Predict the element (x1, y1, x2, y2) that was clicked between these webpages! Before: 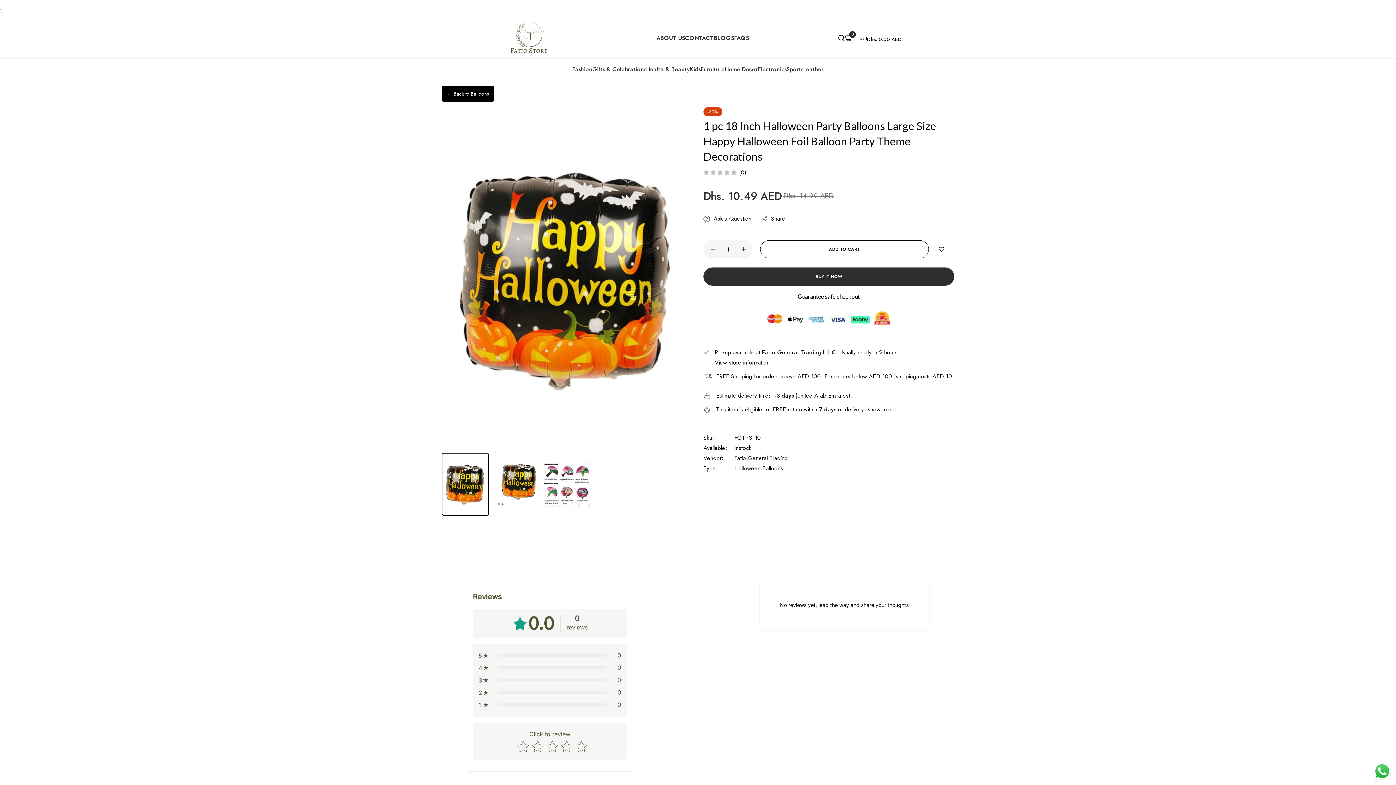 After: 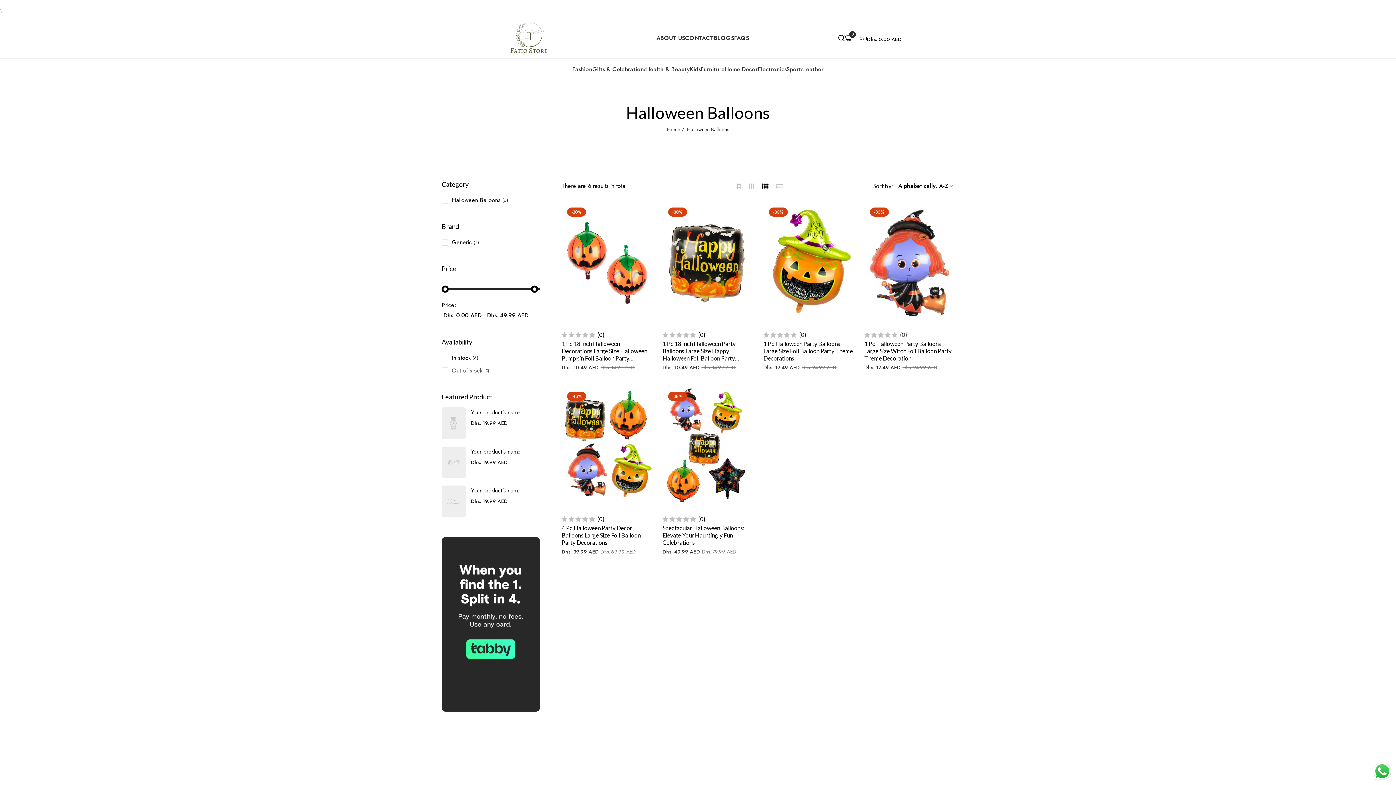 Action: bbox: (734, 464, 783, 472) label: Halloween Balloons